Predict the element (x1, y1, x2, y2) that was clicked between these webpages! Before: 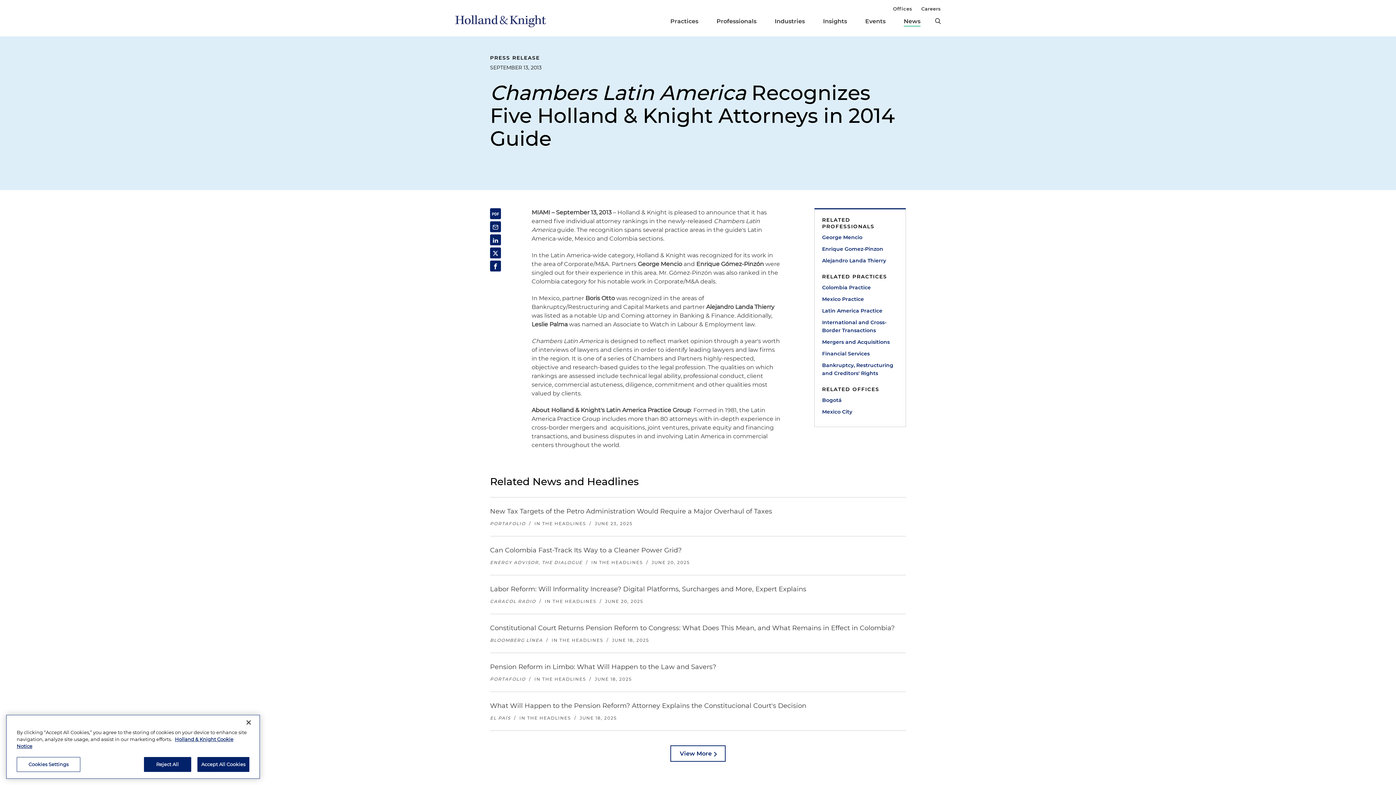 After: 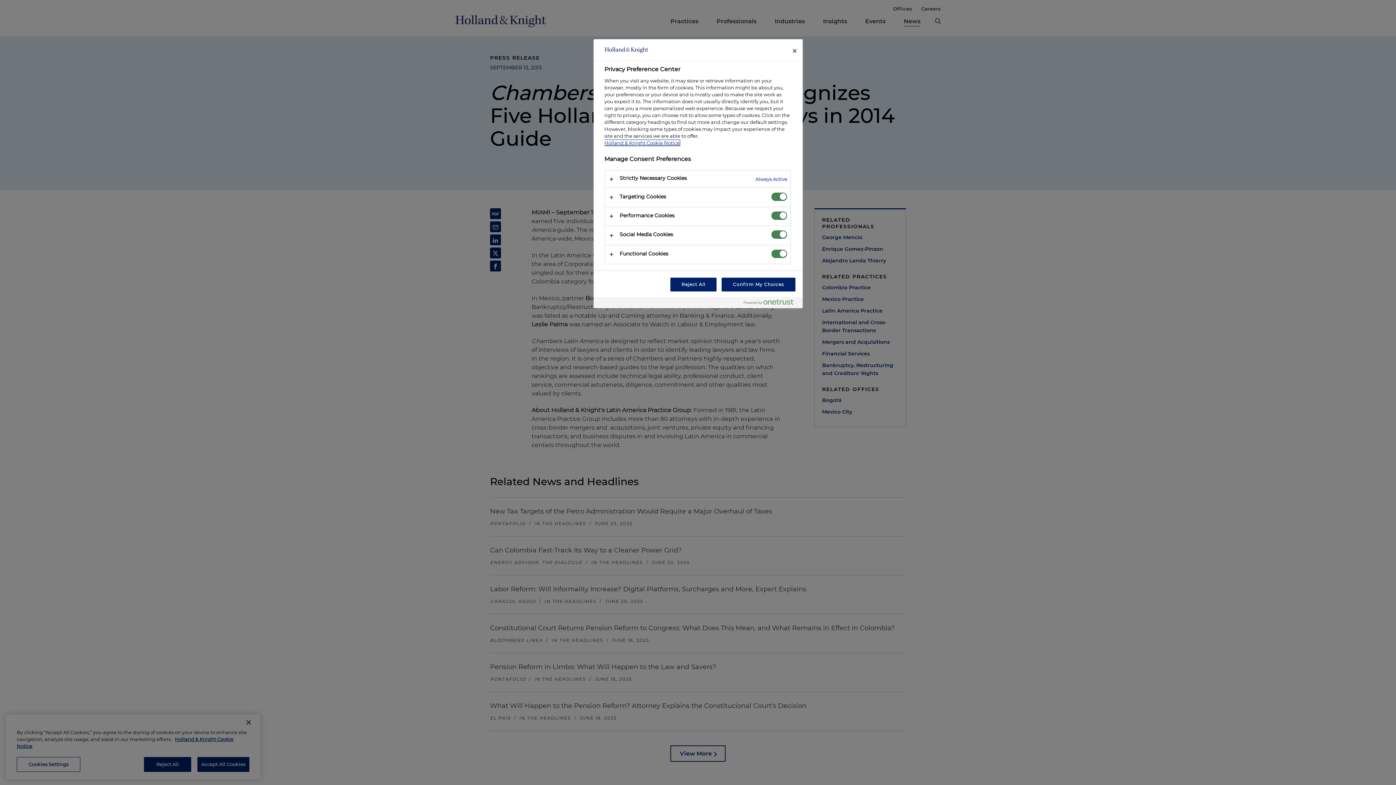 Action: bbox: (16, 757, 80, 772) label: Cookies Settings